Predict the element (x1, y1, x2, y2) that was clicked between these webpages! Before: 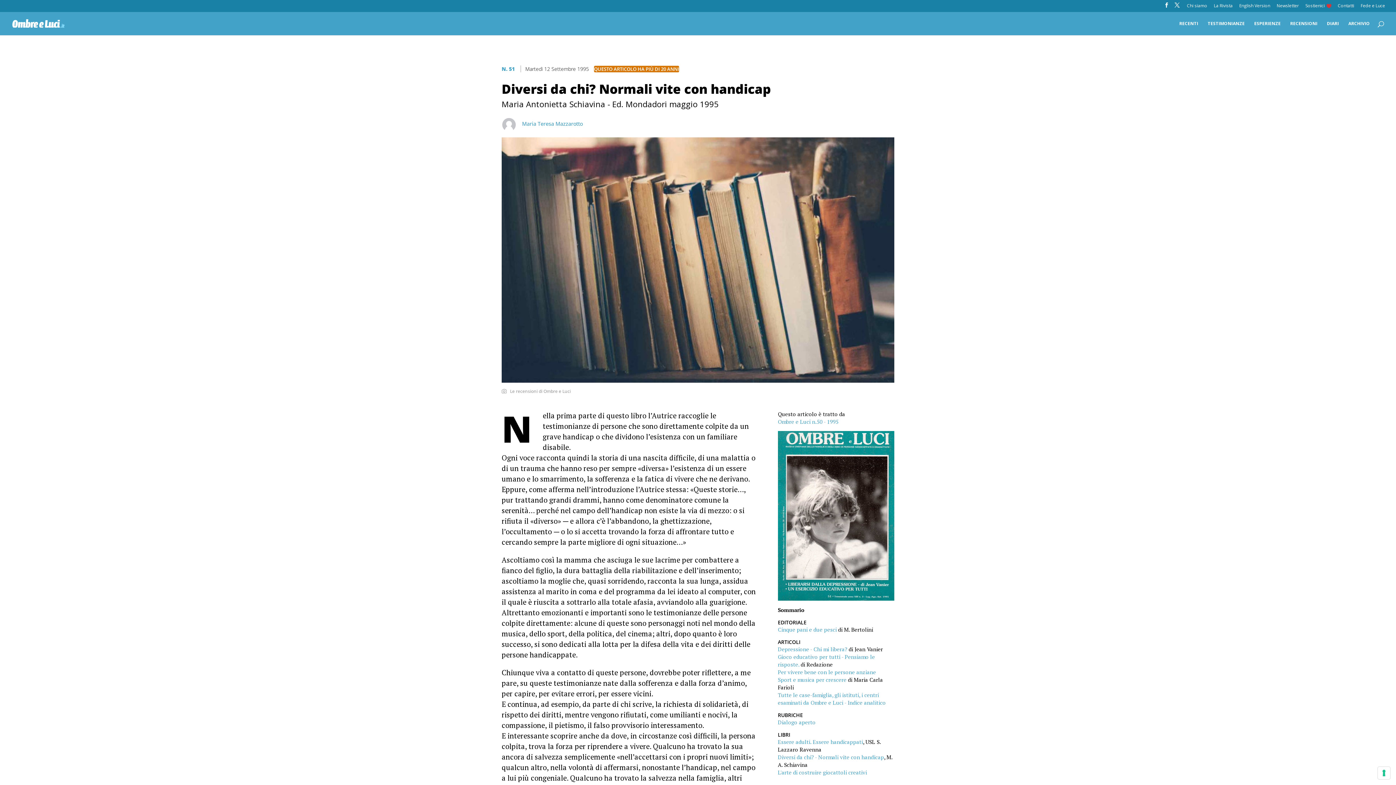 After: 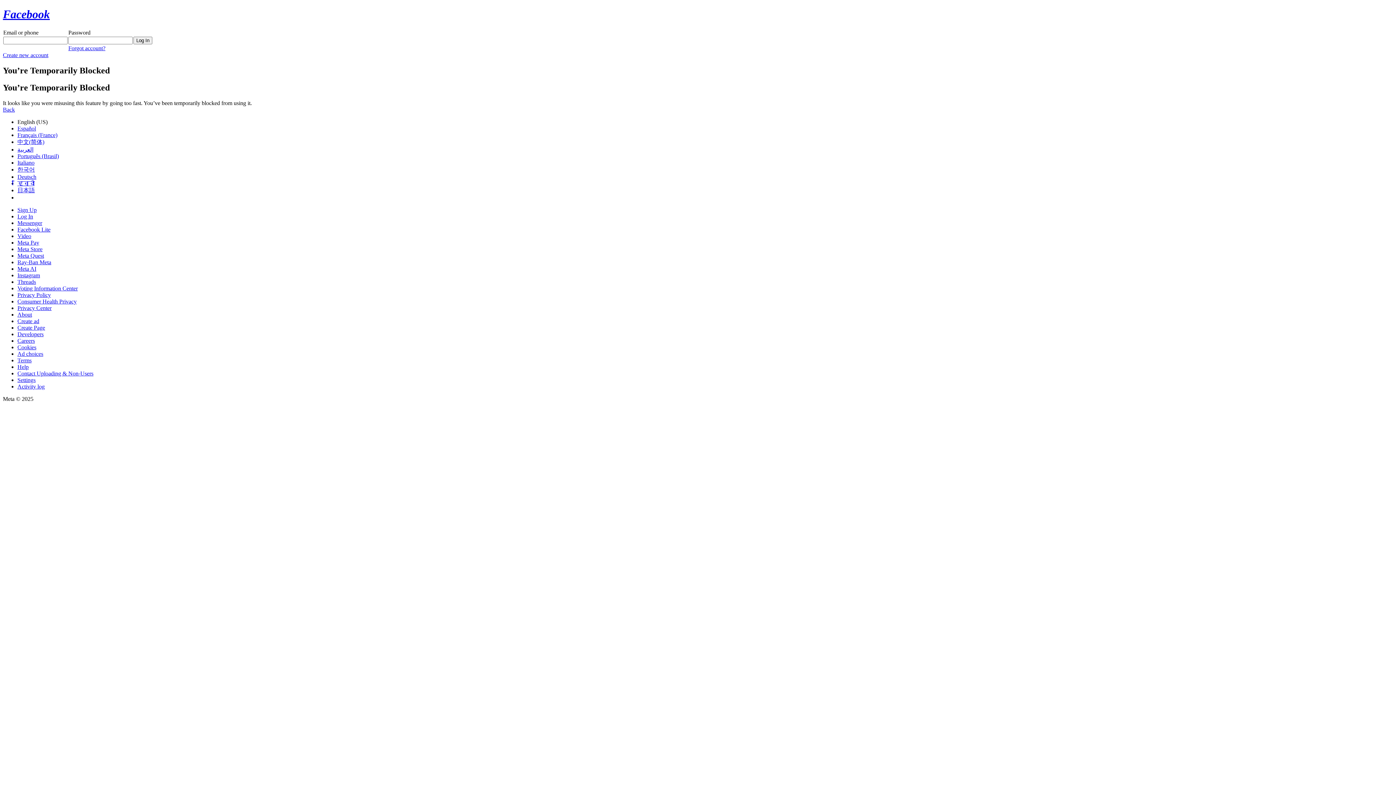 Action: bbox: (1164, 2, 1169, 11)